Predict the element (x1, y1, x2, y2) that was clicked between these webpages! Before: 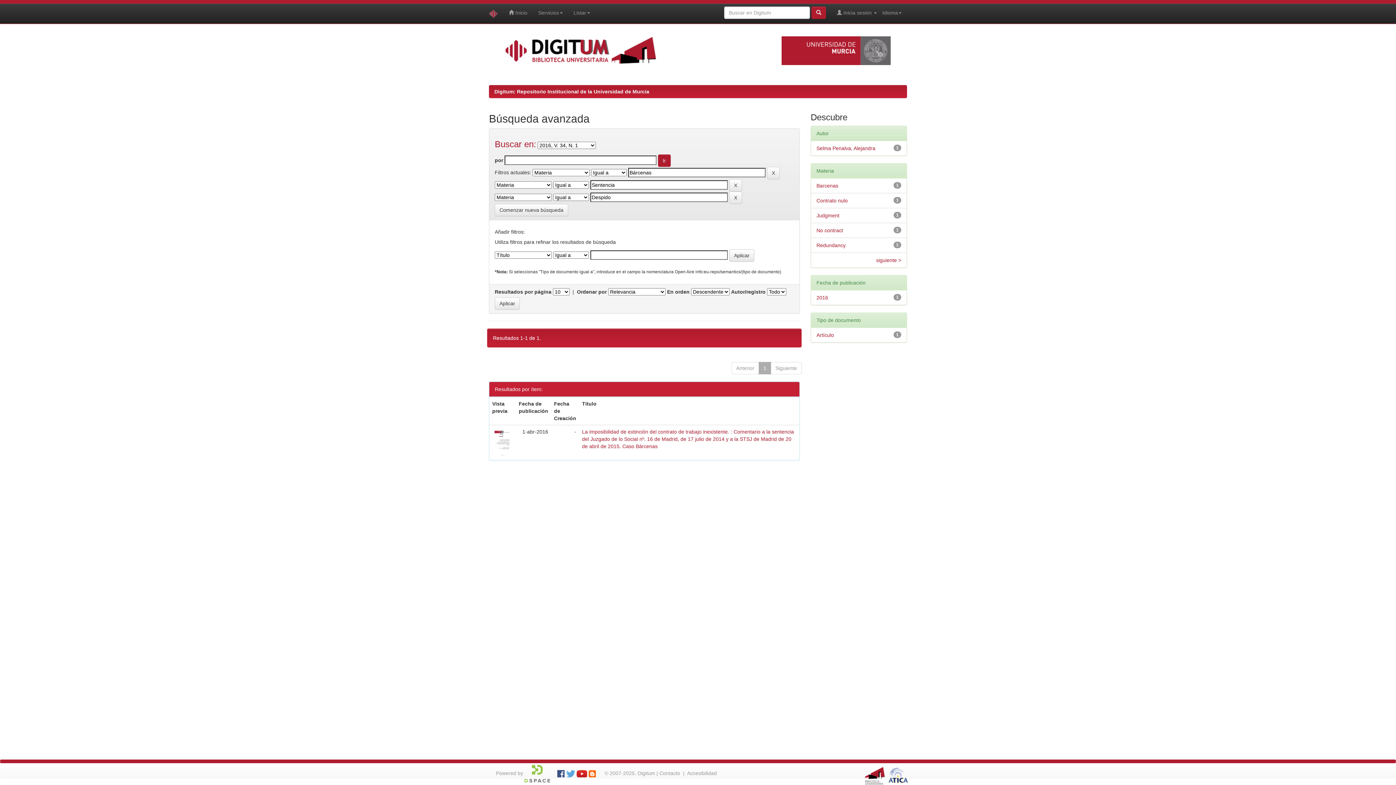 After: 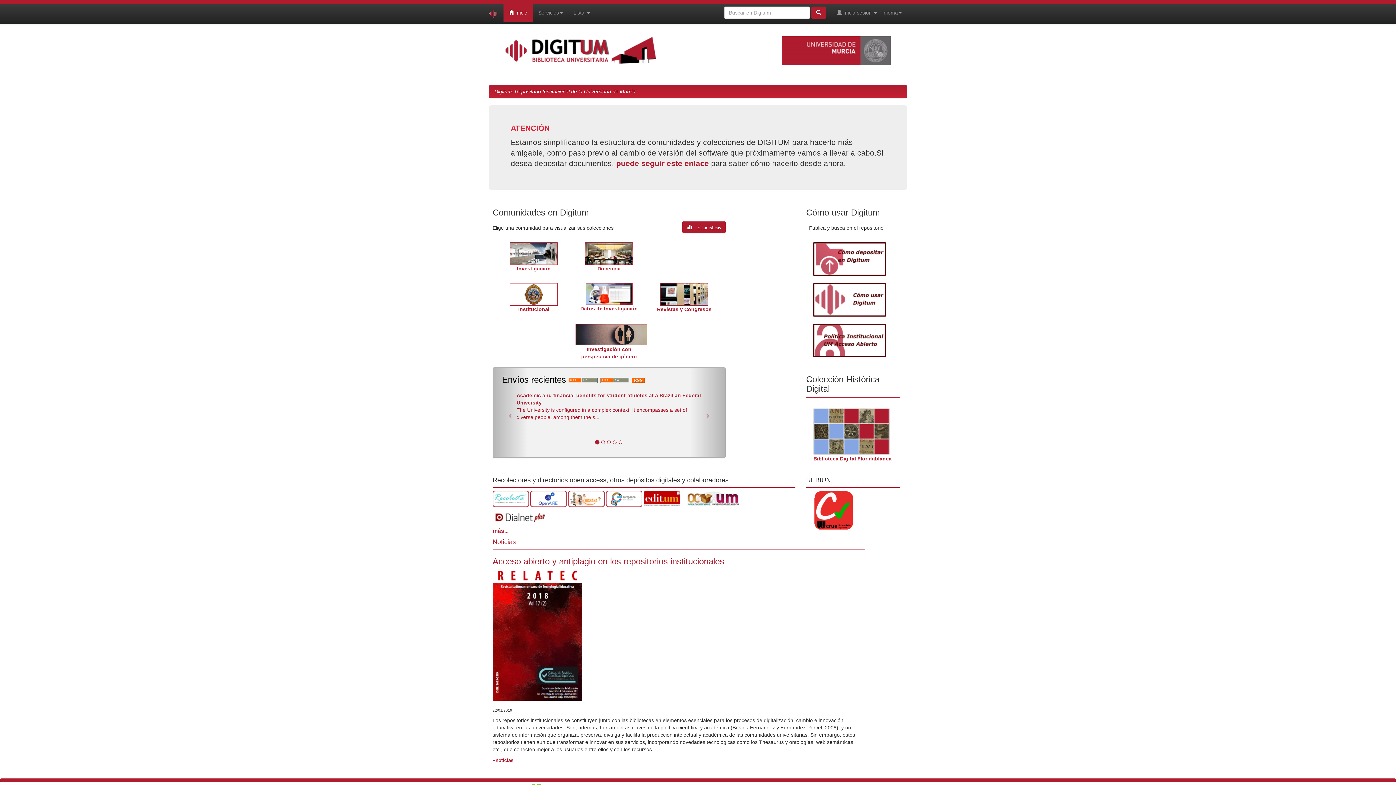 Action: bbox: (483, 3, 503, 23)